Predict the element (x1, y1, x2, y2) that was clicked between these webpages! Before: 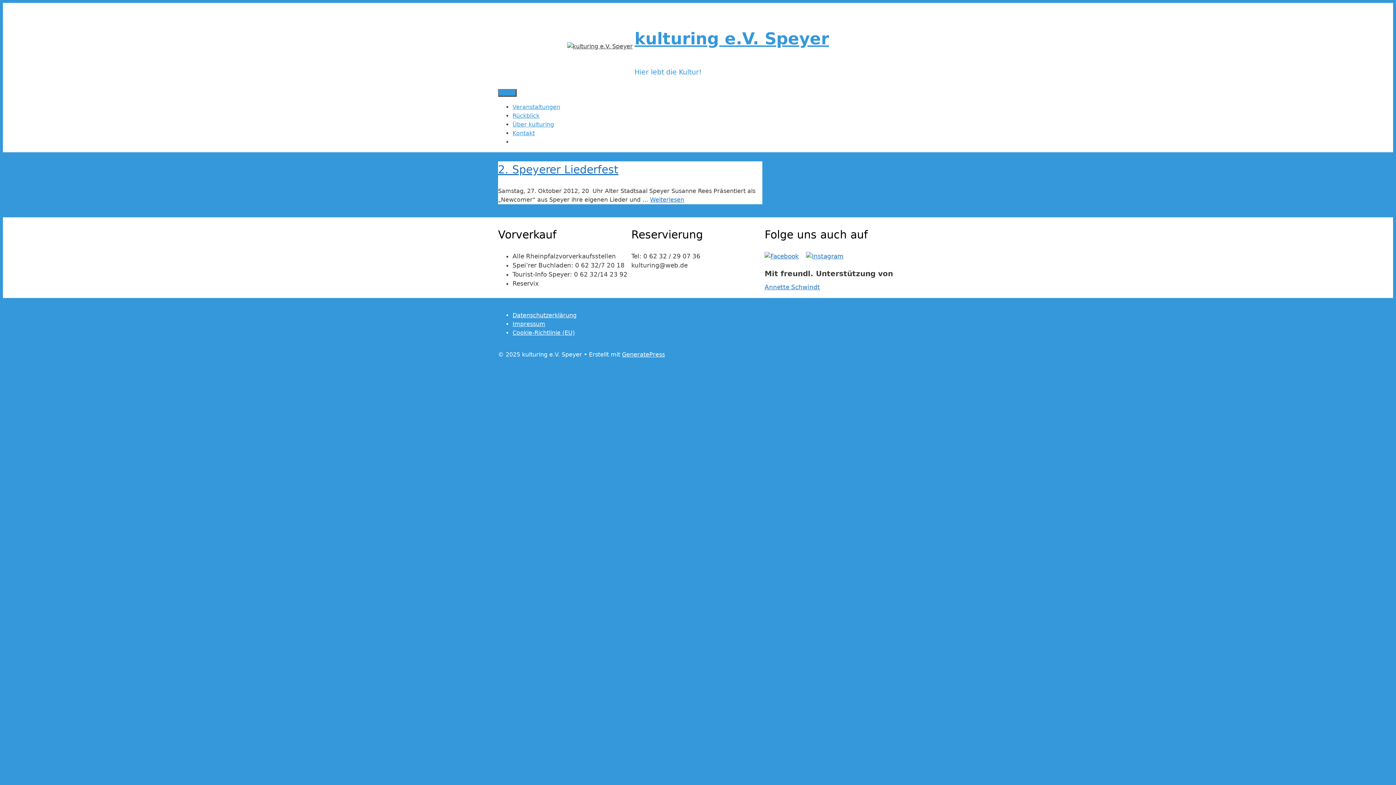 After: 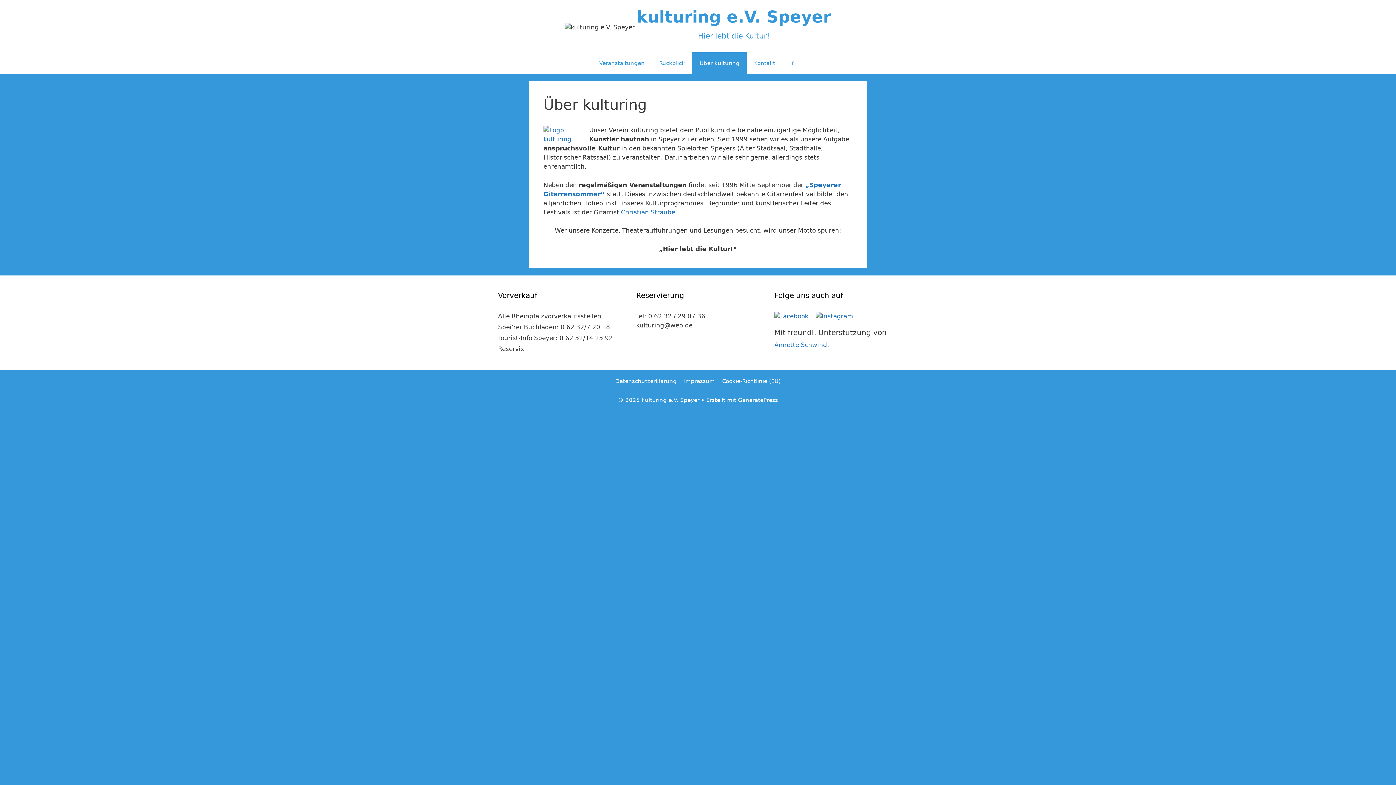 Action: label: Über kulturing bbox: (512, 121, 554, 128)